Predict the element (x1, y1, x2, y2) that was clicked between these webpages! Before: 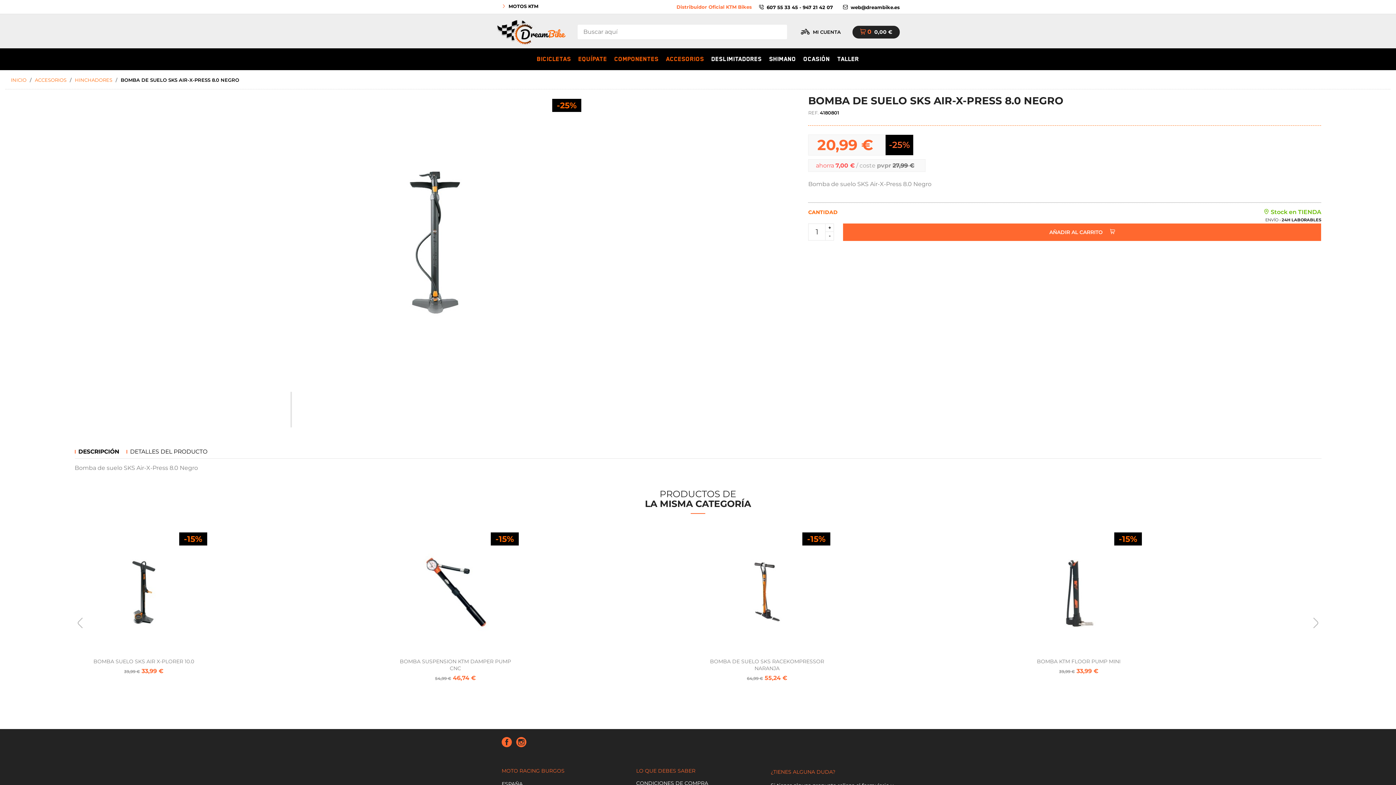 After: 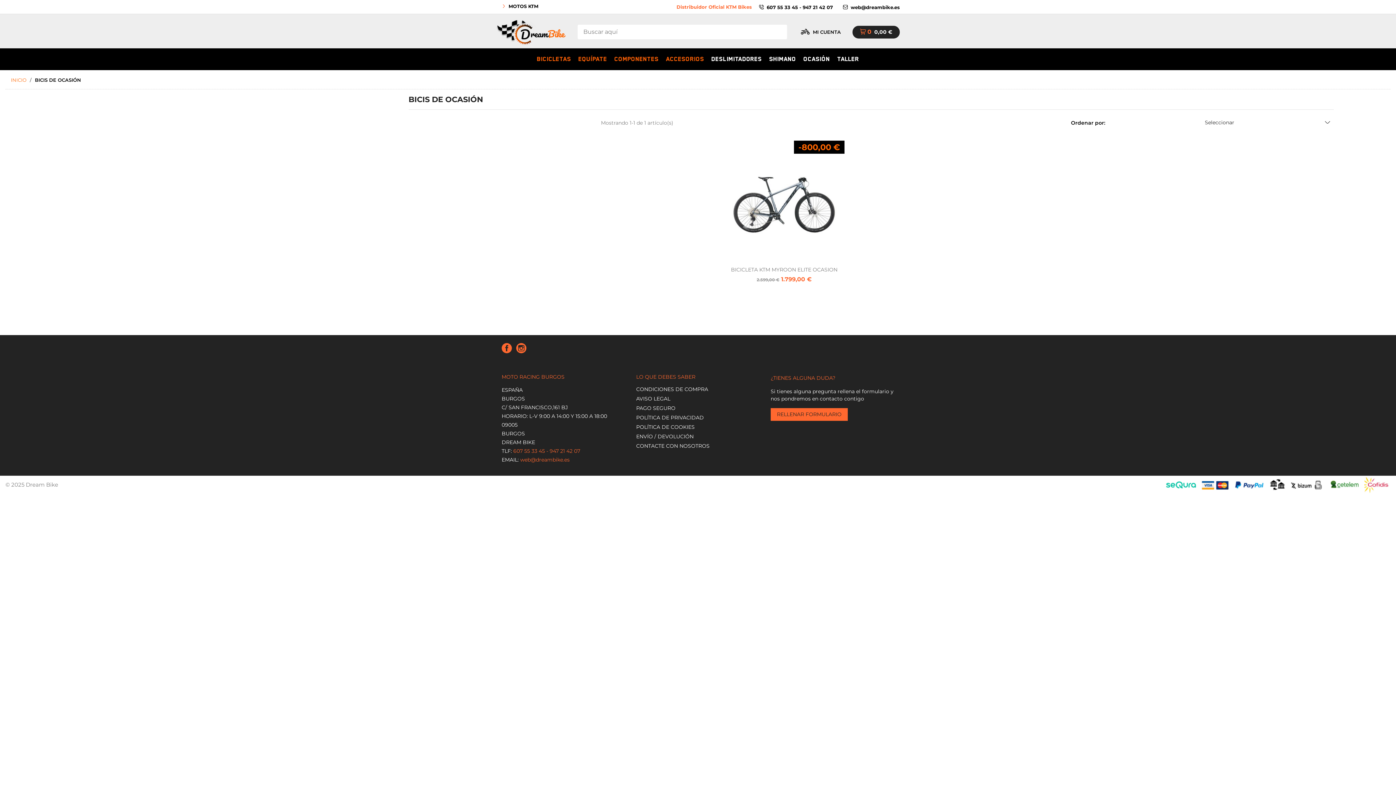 Action: bbox: (800, 48, 833, 70) label: OCASIÓN